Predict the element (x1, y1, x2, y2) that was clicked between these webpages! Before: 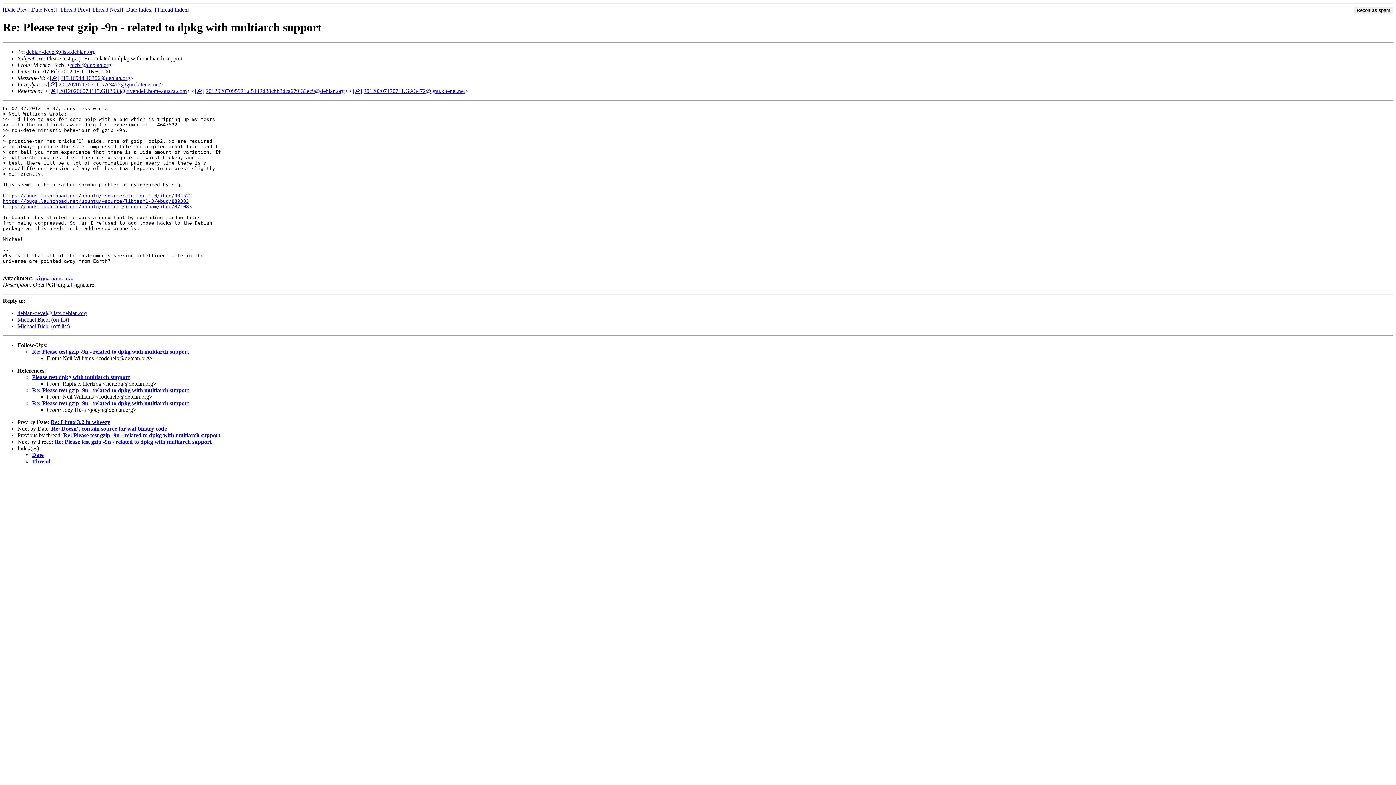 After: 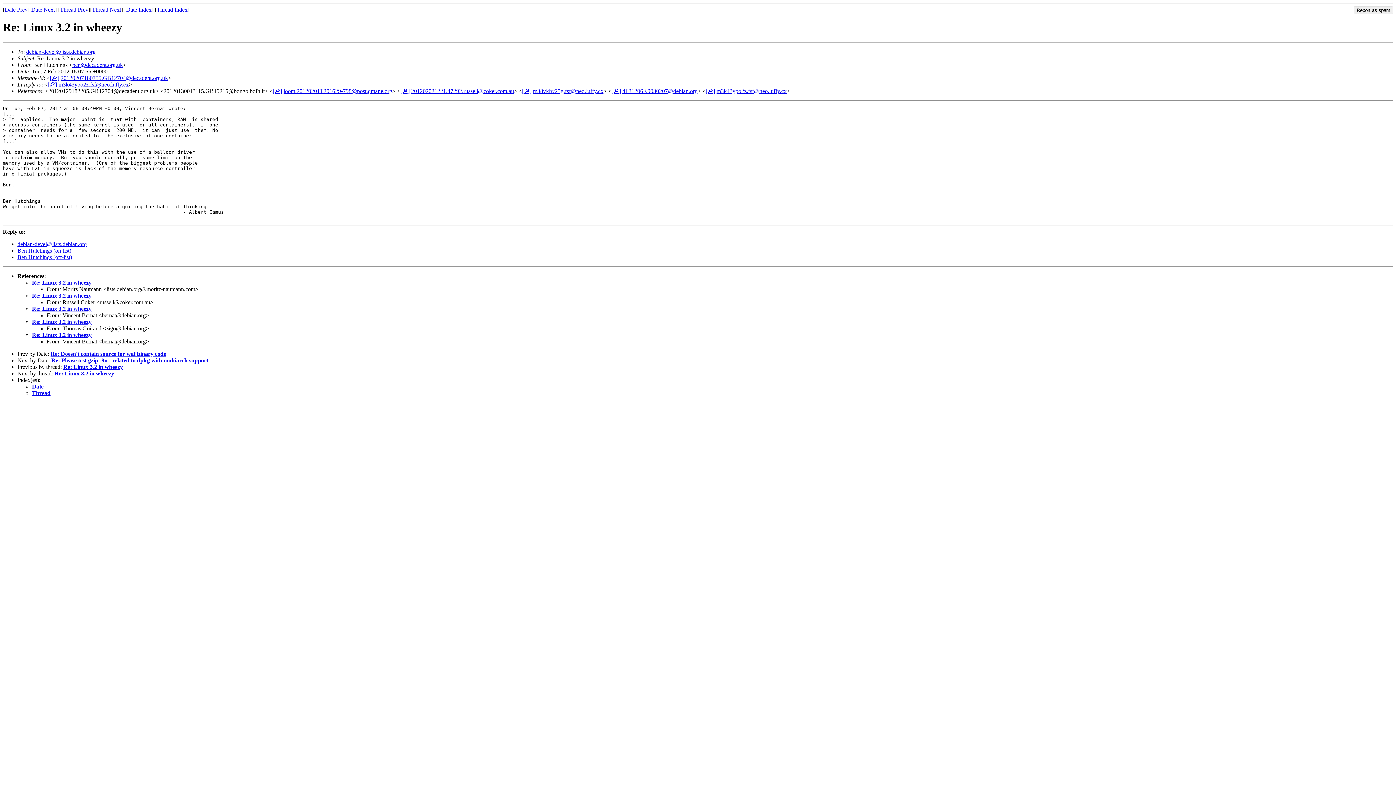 Action: label: Date Prev bbox: (4, 6, 27, 12)